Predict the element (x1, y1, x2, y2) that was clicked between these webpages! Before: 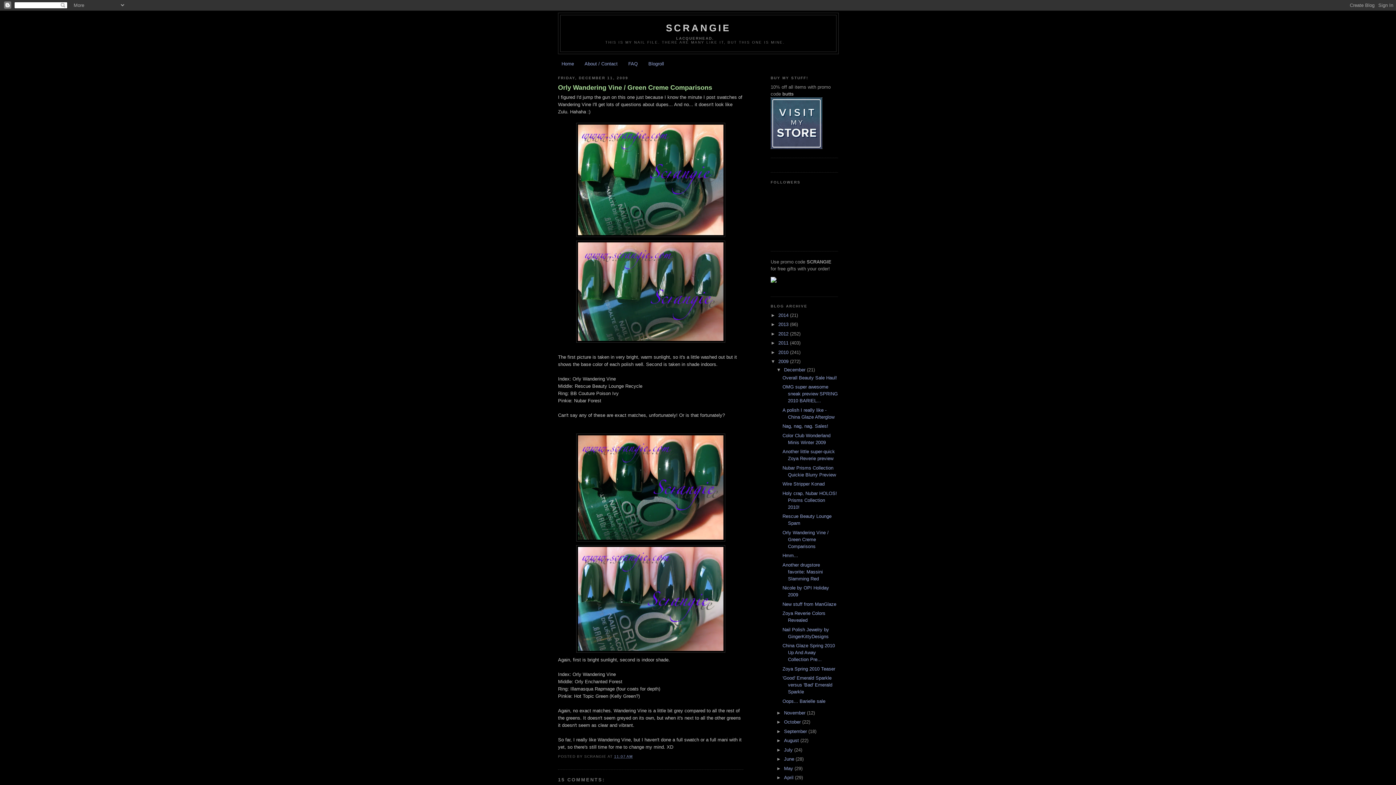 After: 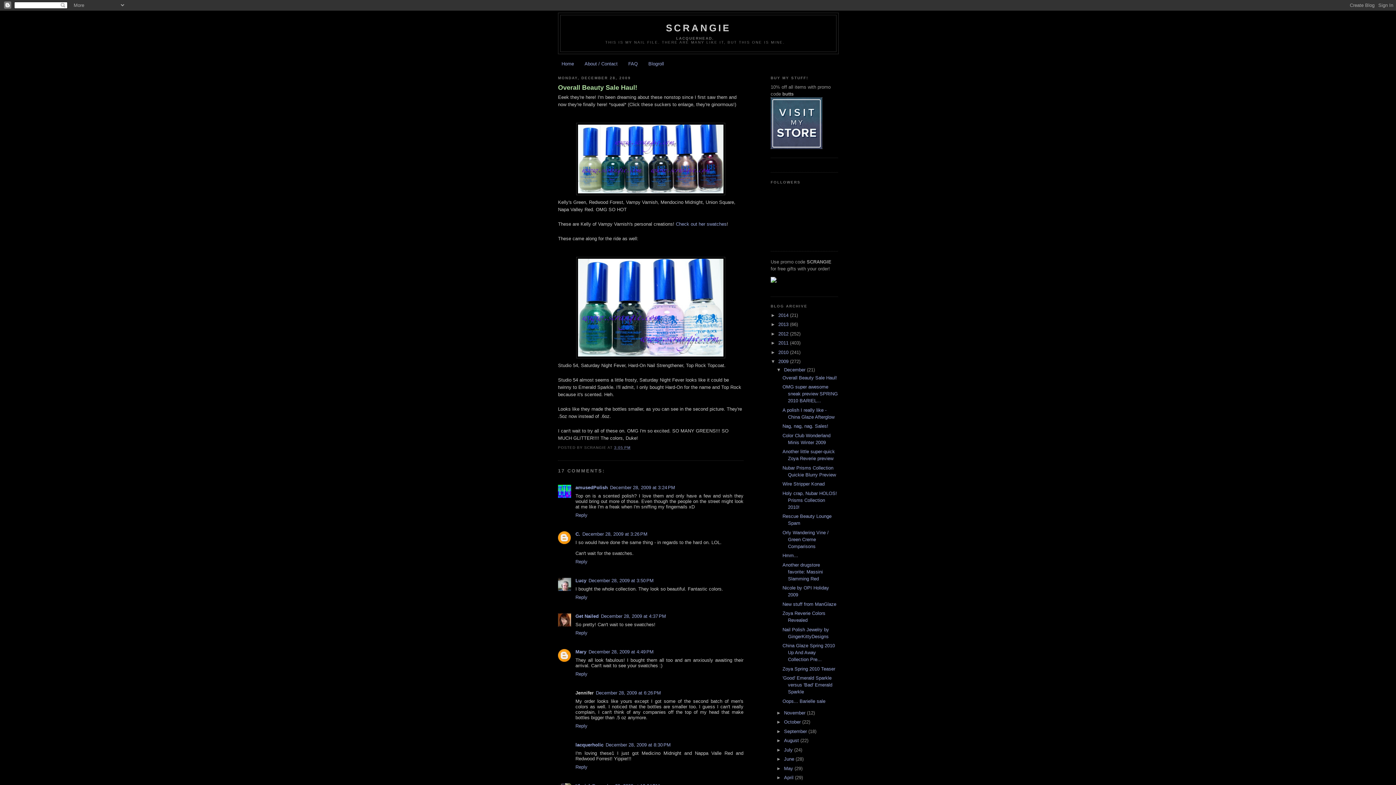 Action: bbox: (782, 375, 837, 380) label: Overall Beauty Sale Haul!